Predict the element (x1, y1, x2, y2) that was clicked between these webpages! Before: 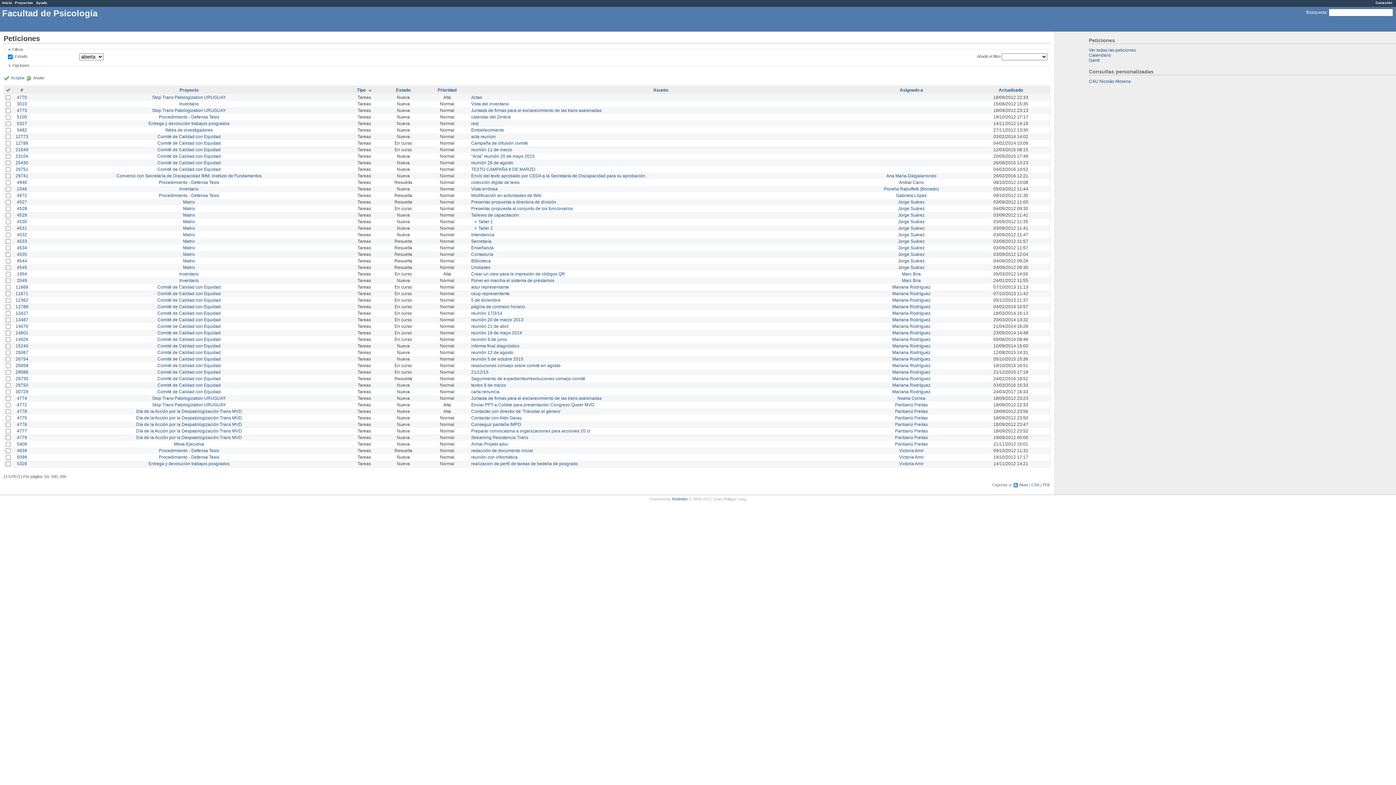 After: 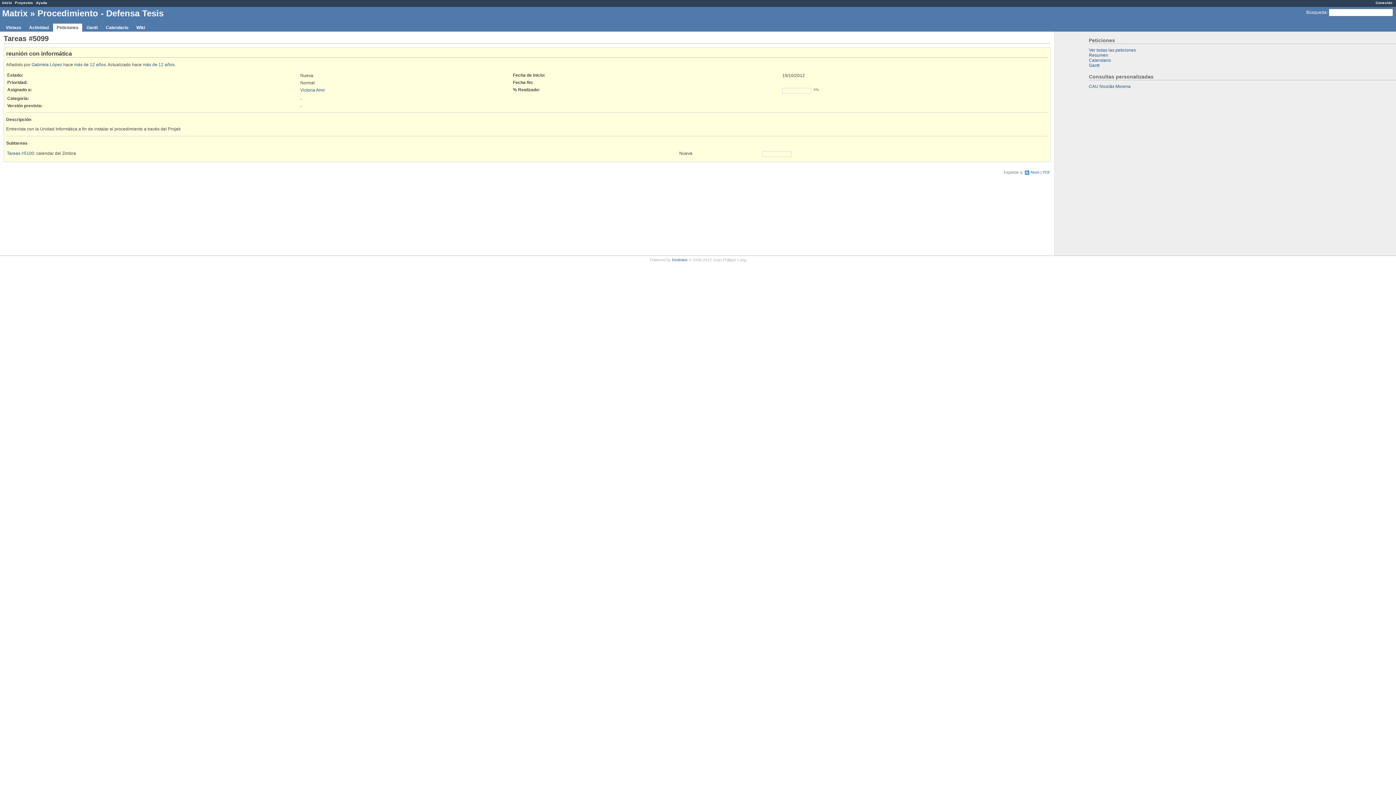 Action: bbox: (16, 454, 27, 459) label: 5099